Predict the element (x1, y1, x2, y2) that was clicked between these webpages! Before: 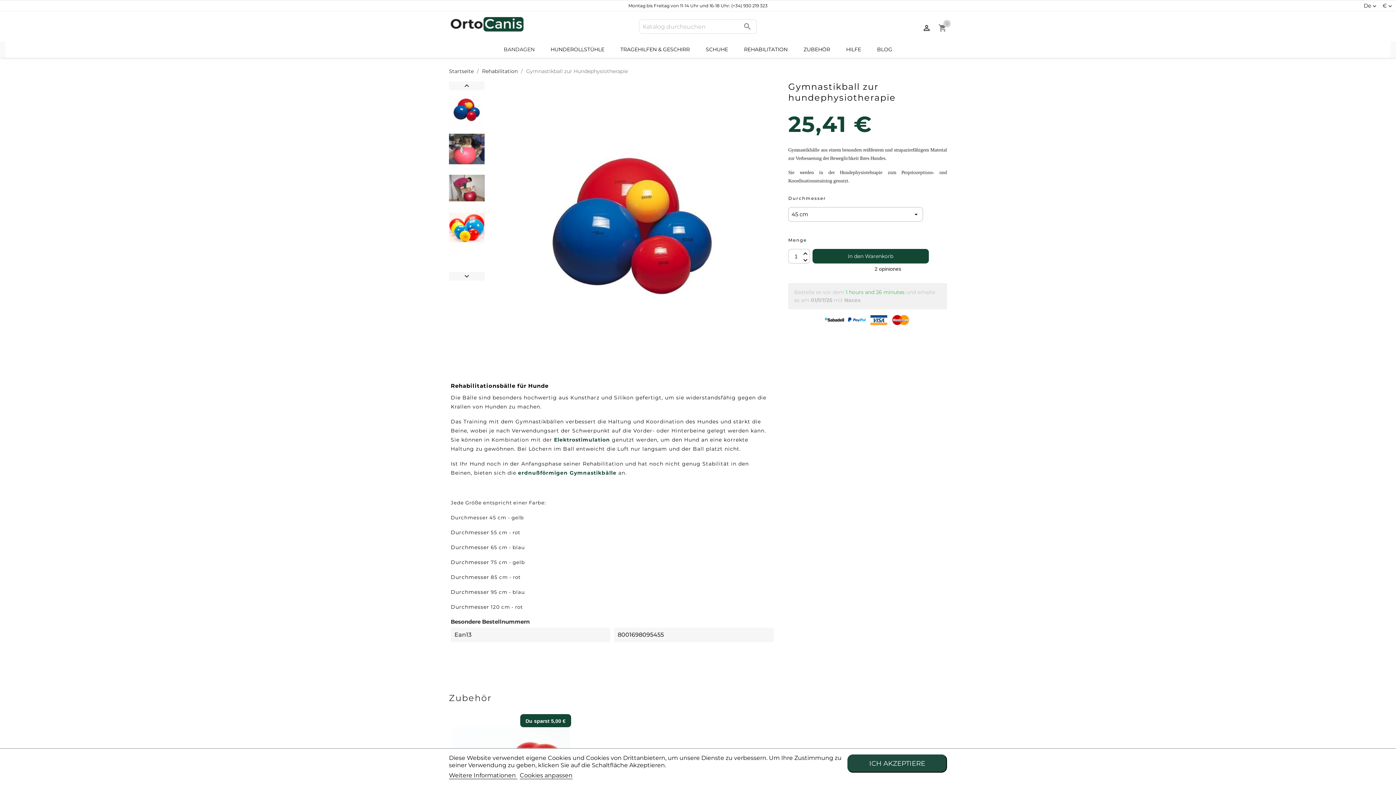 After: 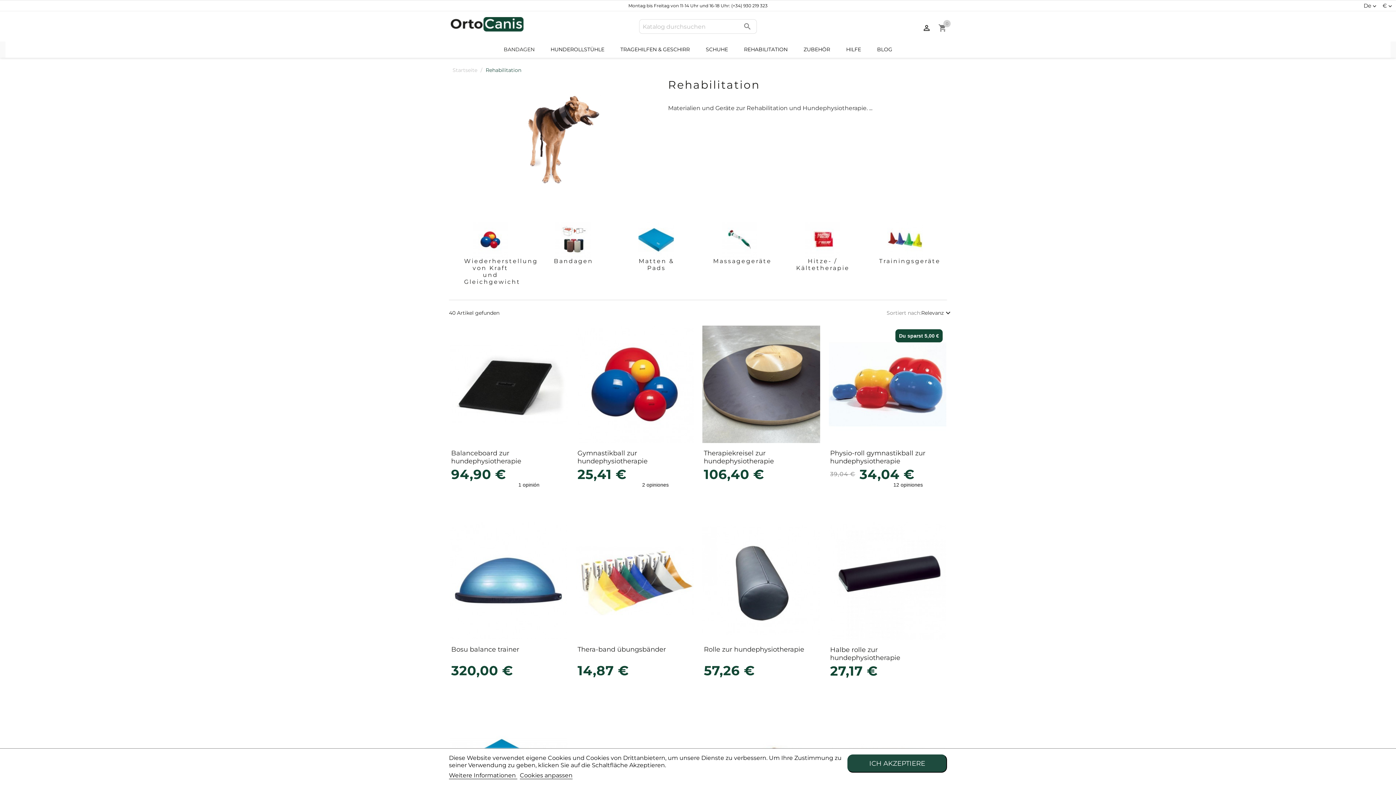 Action: label: REHABILITATION bbox: (736, 41, 795, 57)